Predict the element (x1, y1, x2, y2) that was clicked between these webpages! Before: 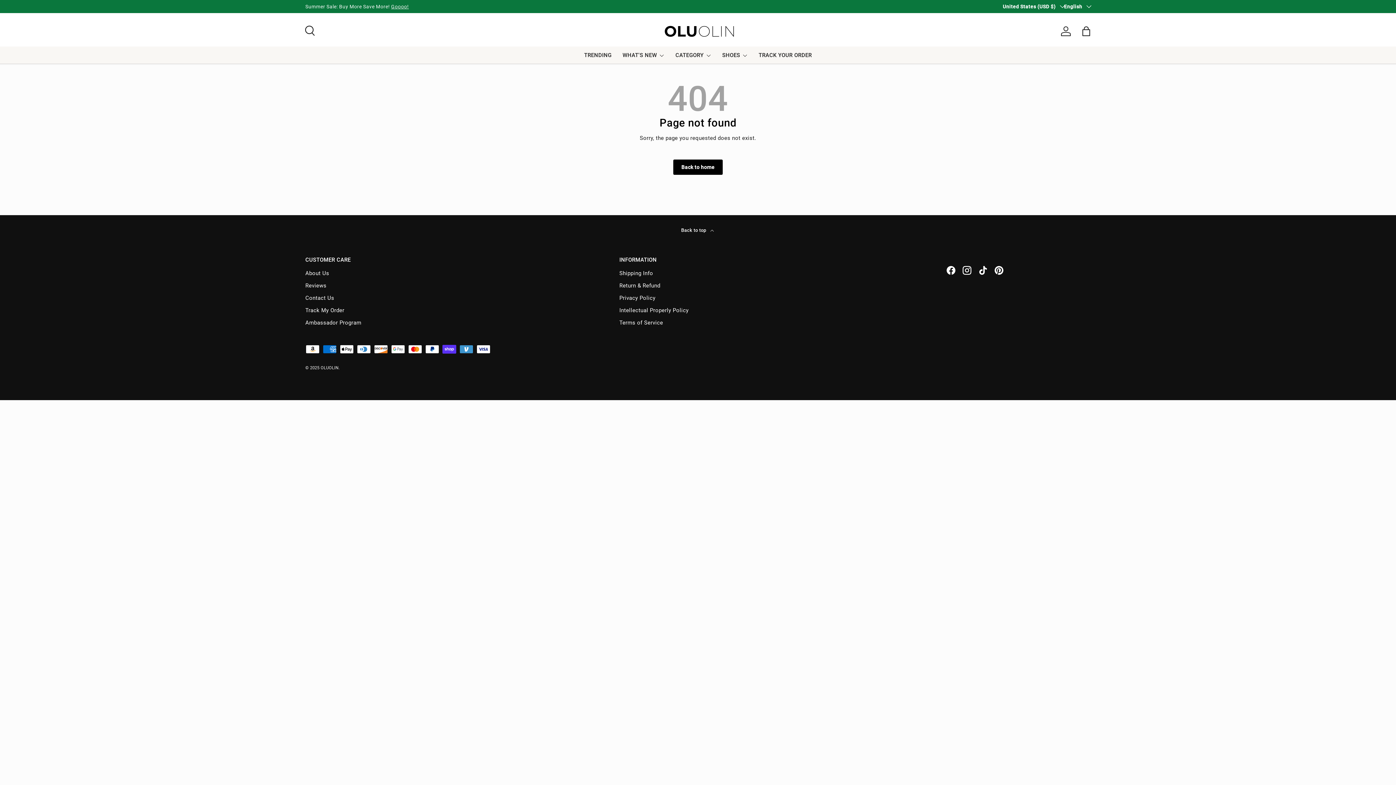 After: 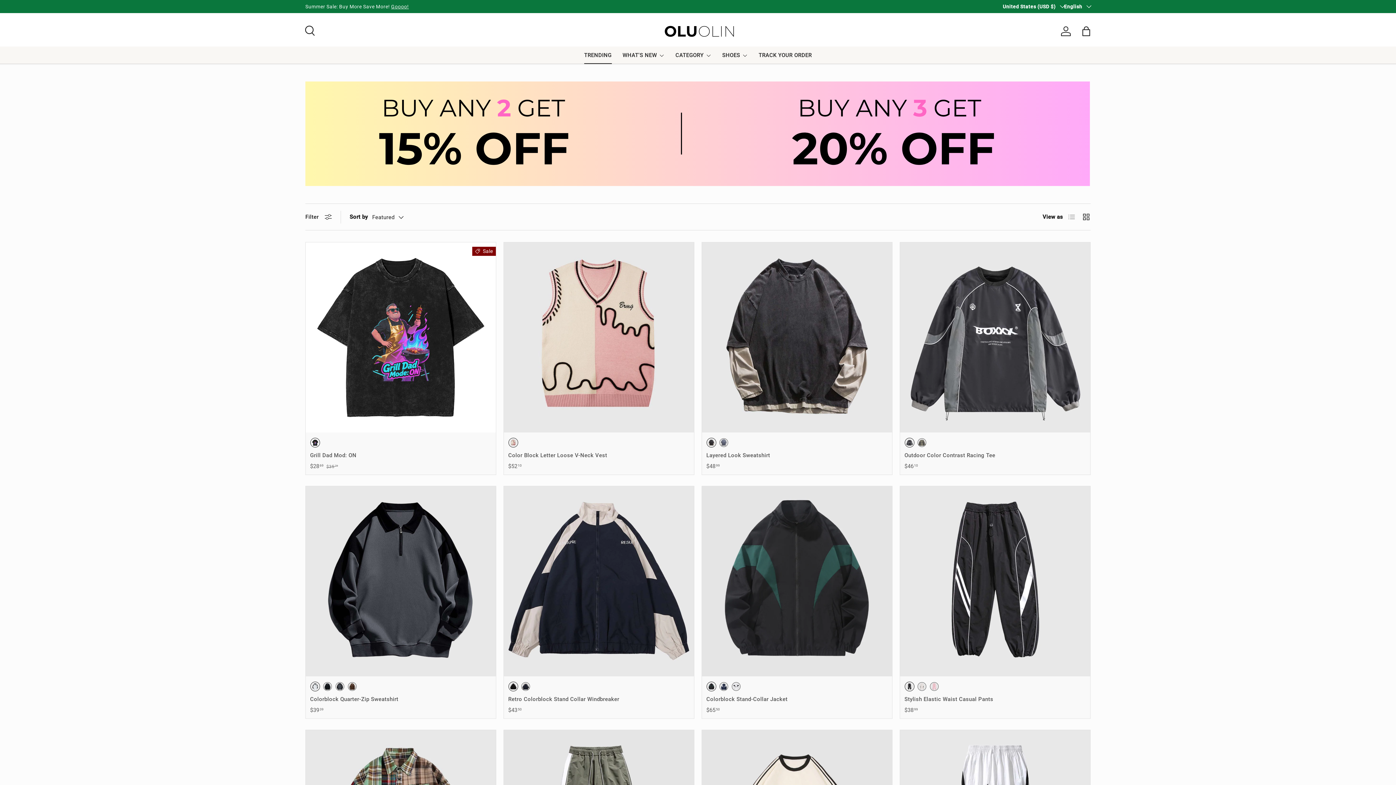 Action: label: Goooo! bbox: (391, 3, 408, 9)